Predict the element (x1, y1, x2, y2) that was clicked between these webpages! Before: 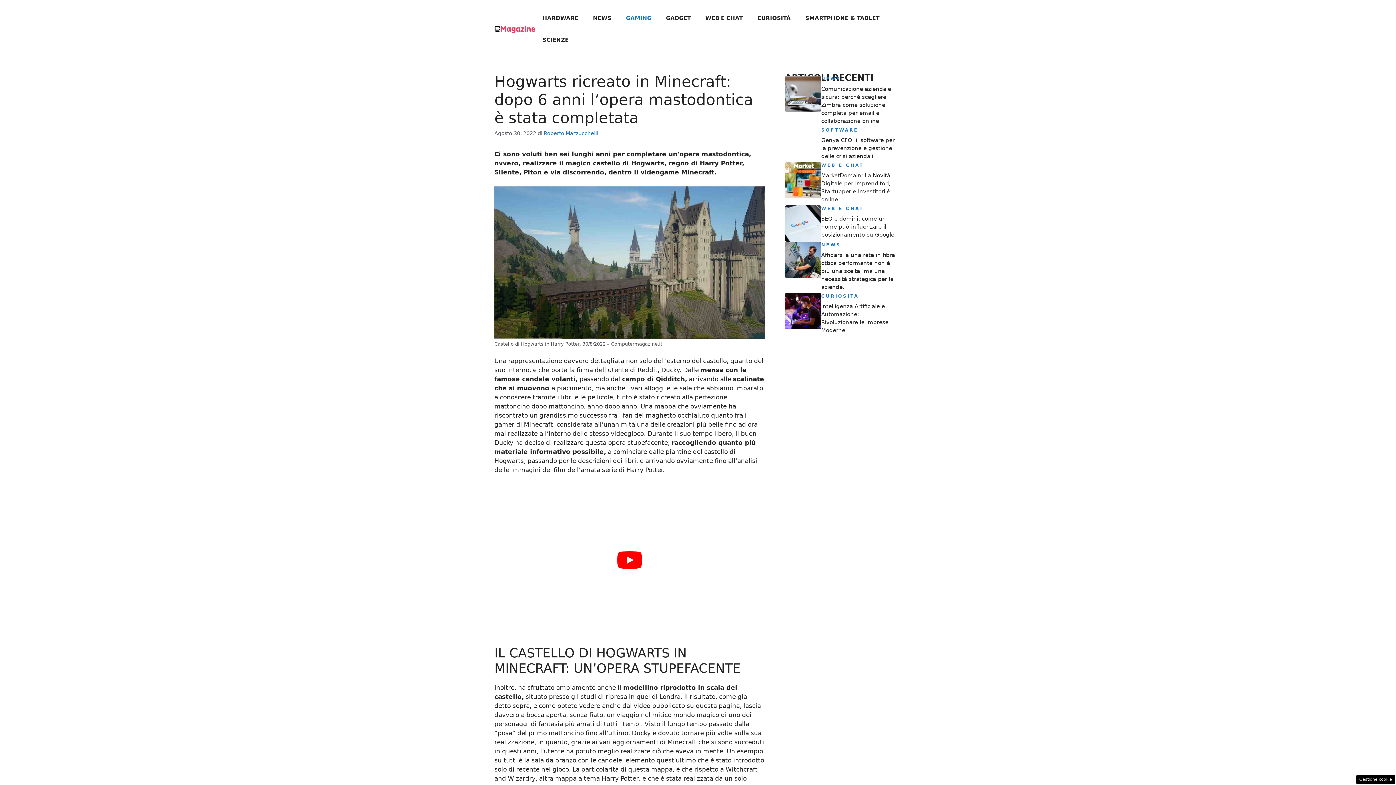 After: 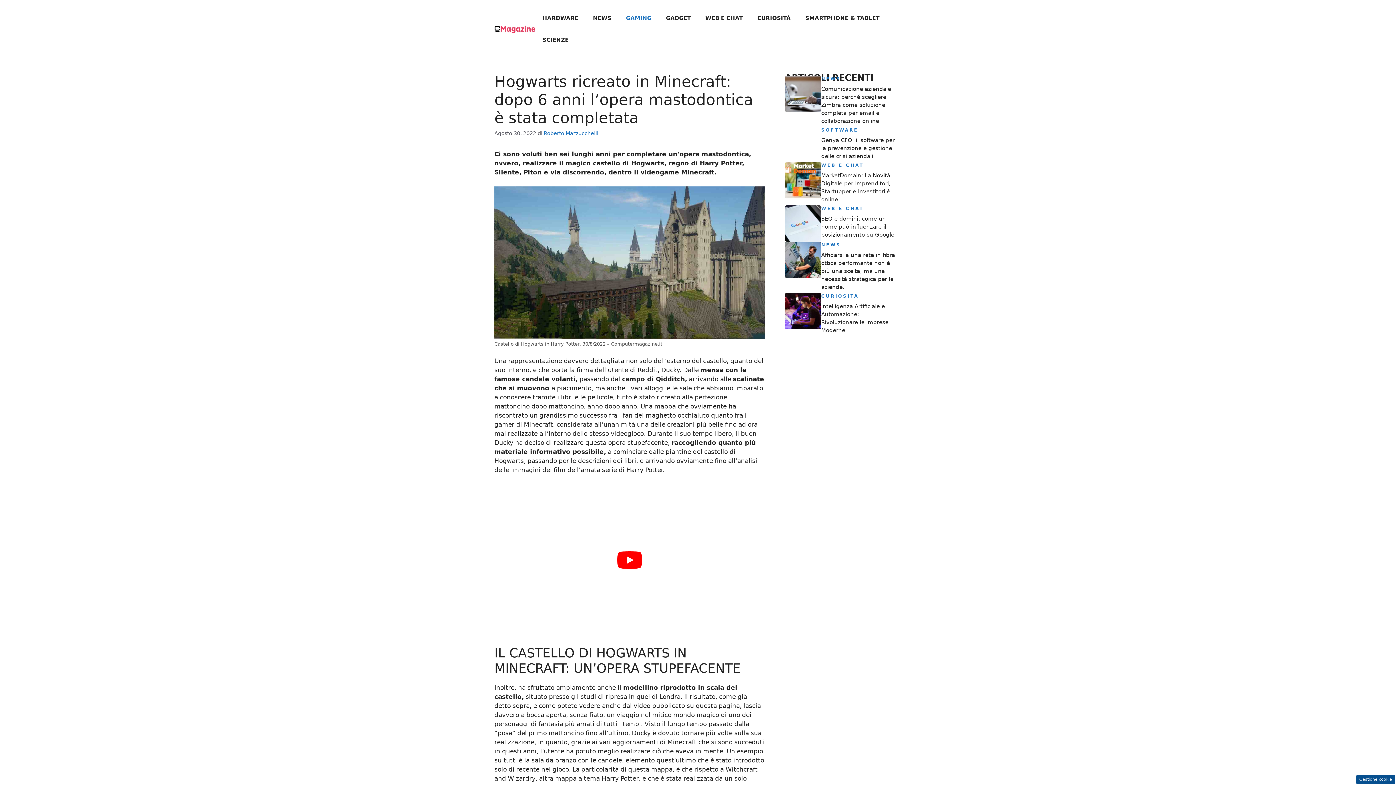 Action: bbox: (1356, 775, 1395, 784) label: Gestione cookie